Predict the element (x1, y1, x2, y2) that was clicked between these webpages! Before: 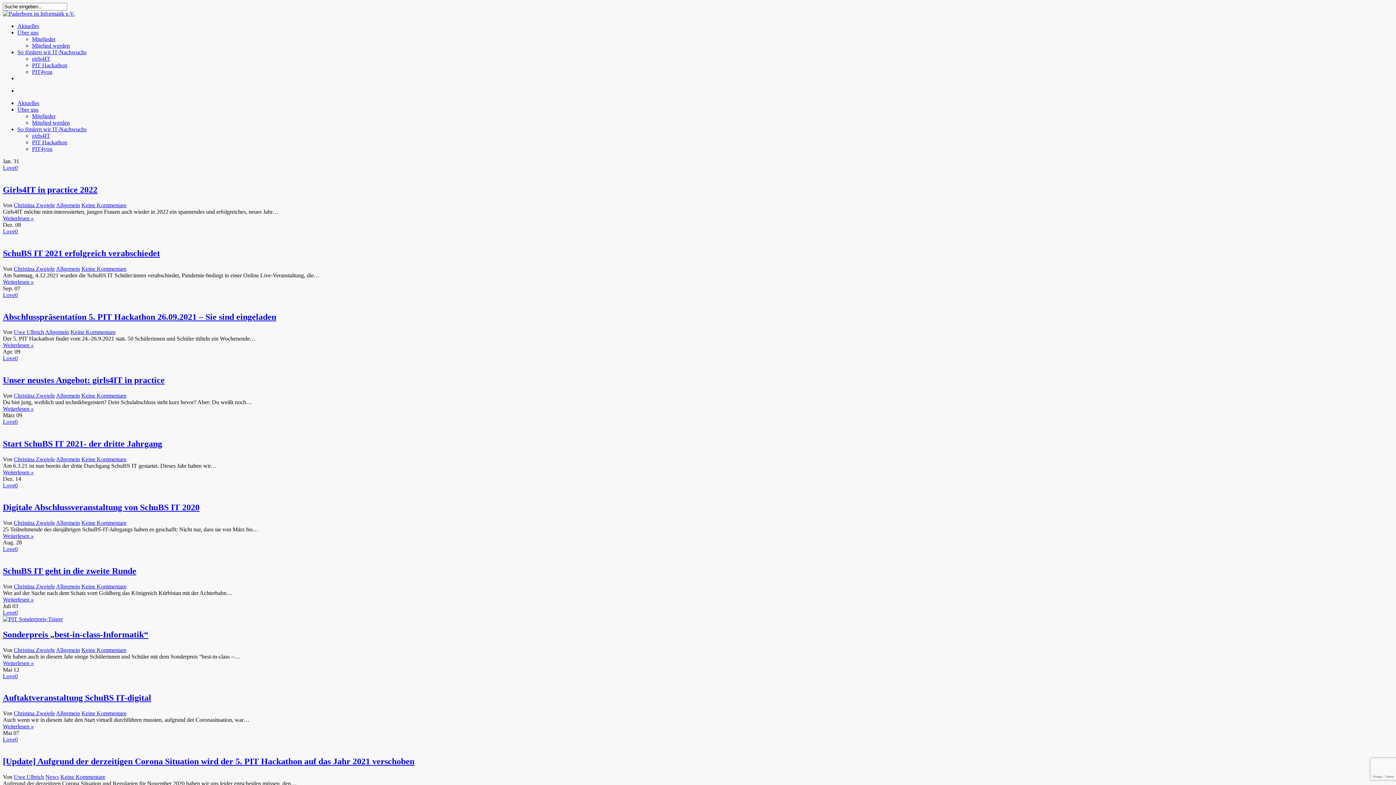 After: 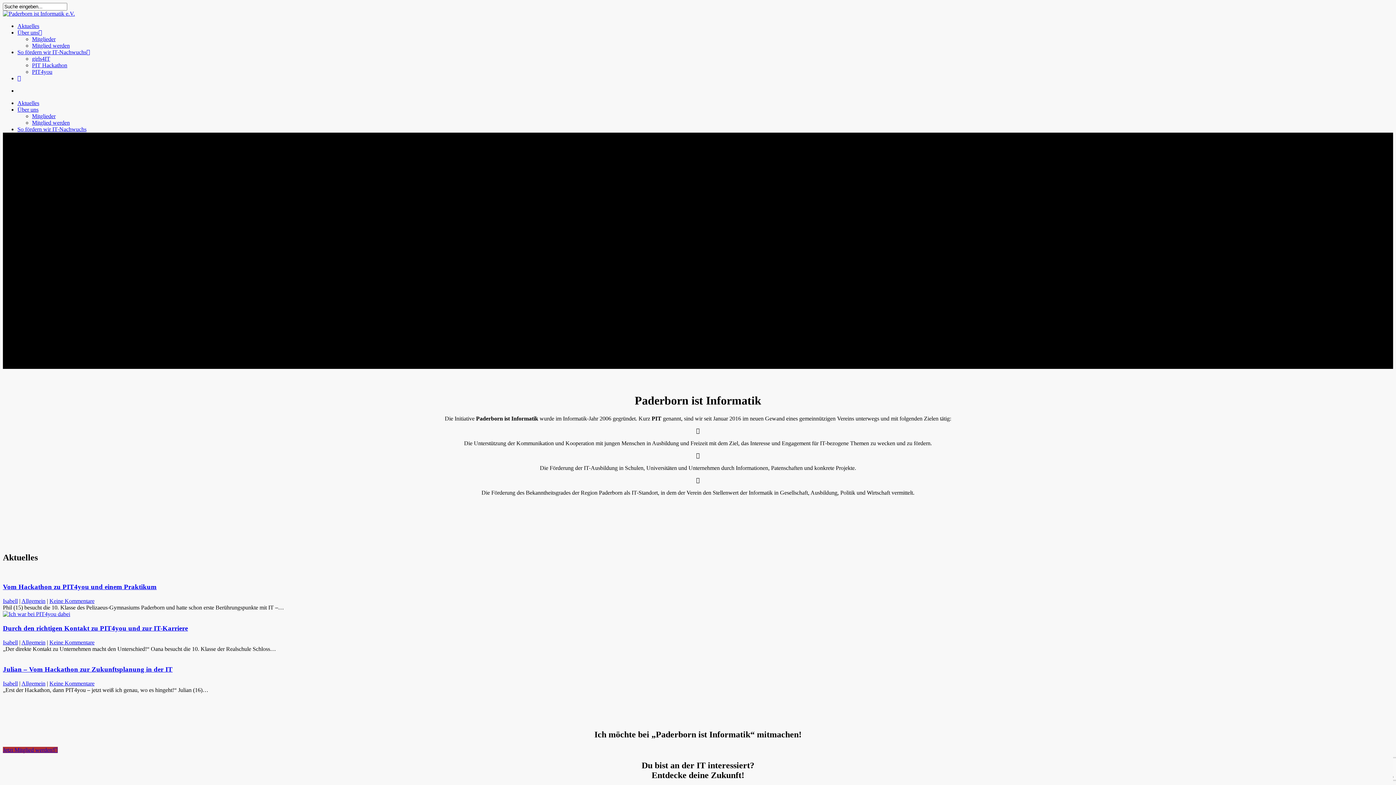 Action: label: Über uns bbox: (17, 29, 38, 35)